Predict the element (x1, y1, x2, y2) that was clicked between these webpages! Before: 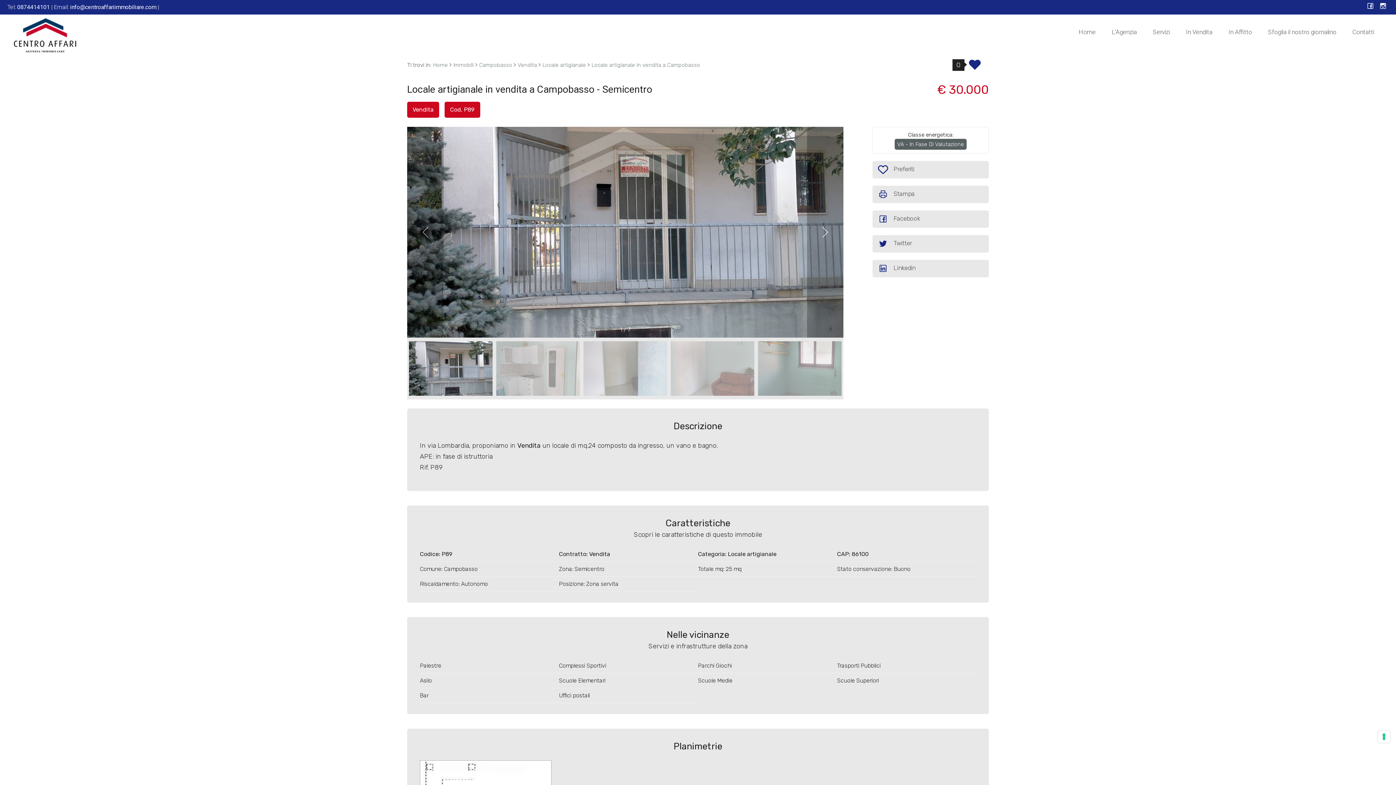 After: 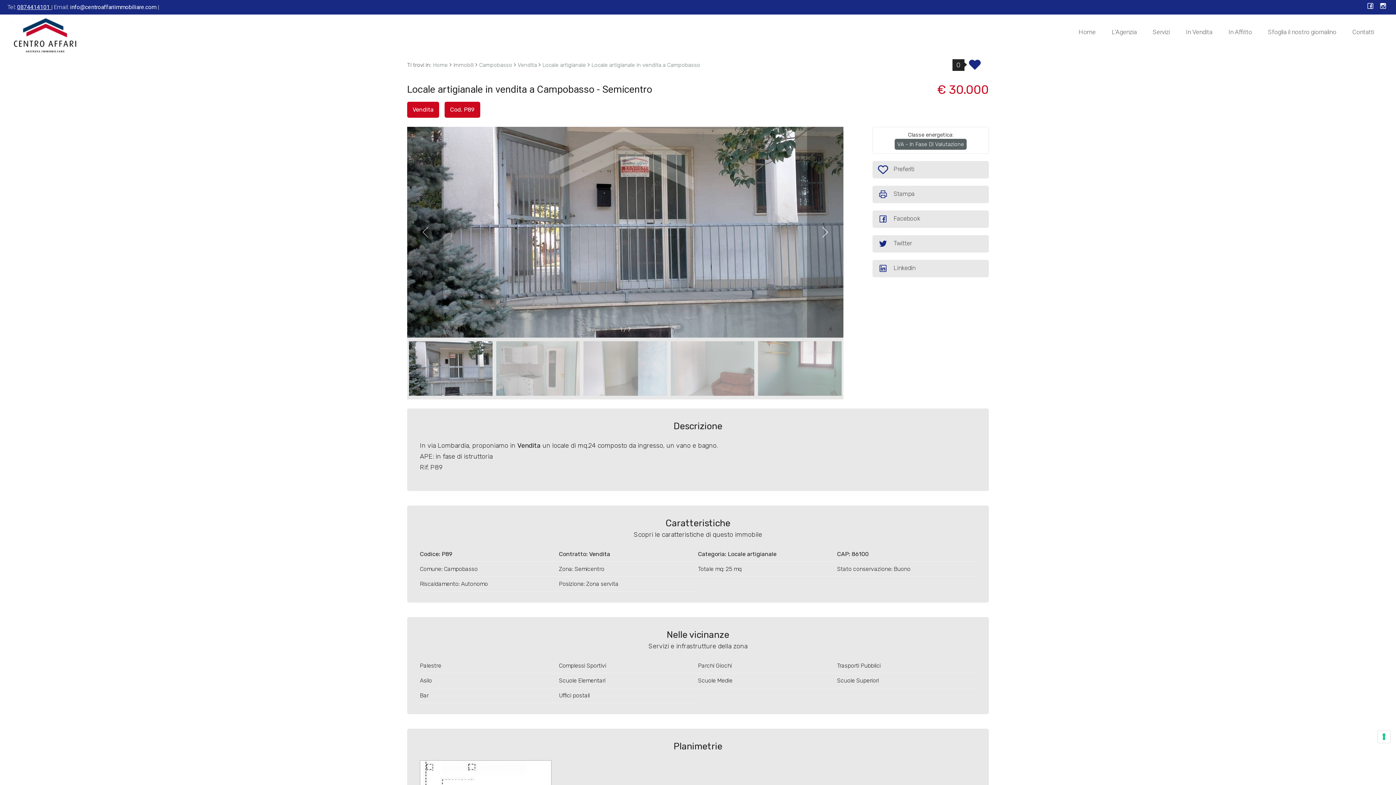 Action: bbox: (17, 3, 51, 10) label: 0874414101 